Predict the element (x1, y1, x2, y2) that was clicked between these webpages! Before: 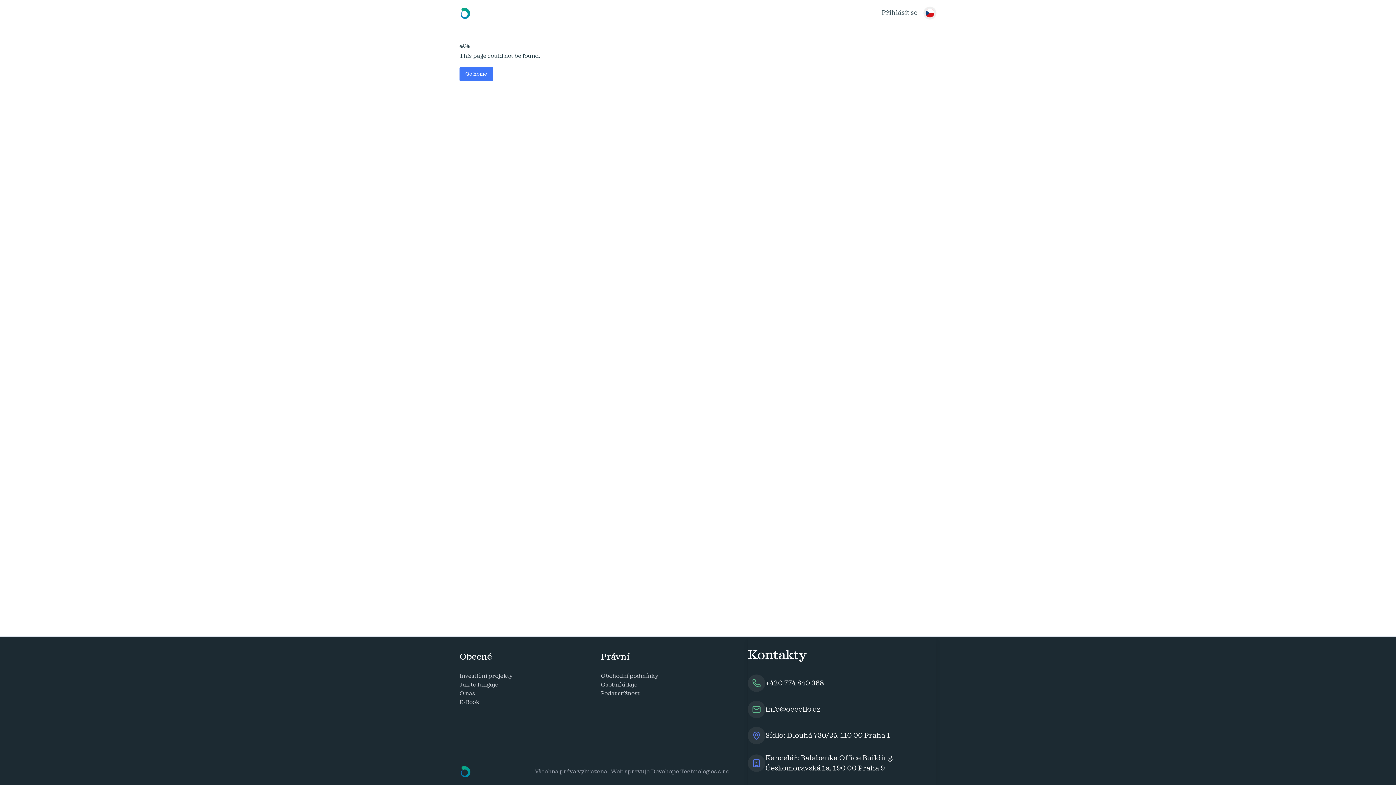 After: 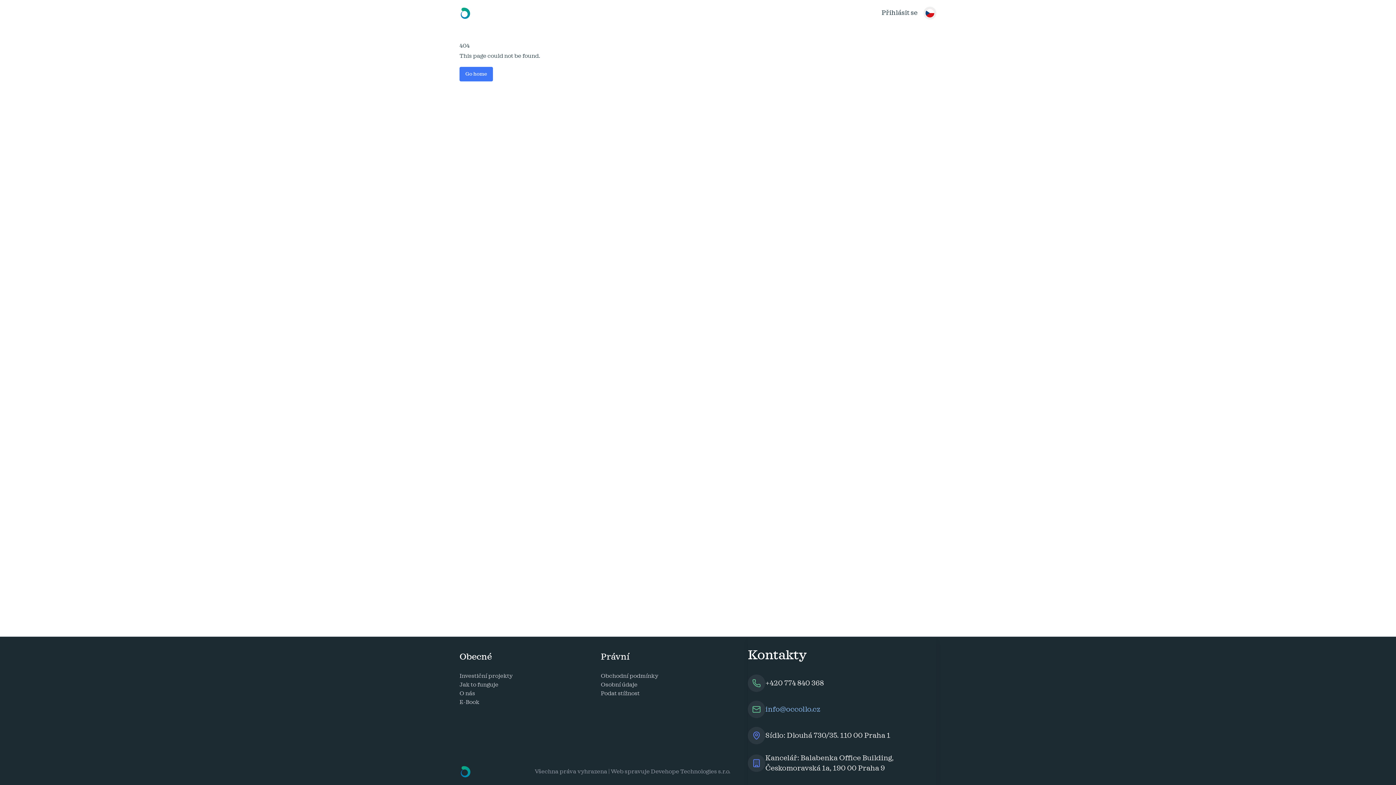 Action: bbox: (748, 701, 936, 718) label: info@occollo.cz